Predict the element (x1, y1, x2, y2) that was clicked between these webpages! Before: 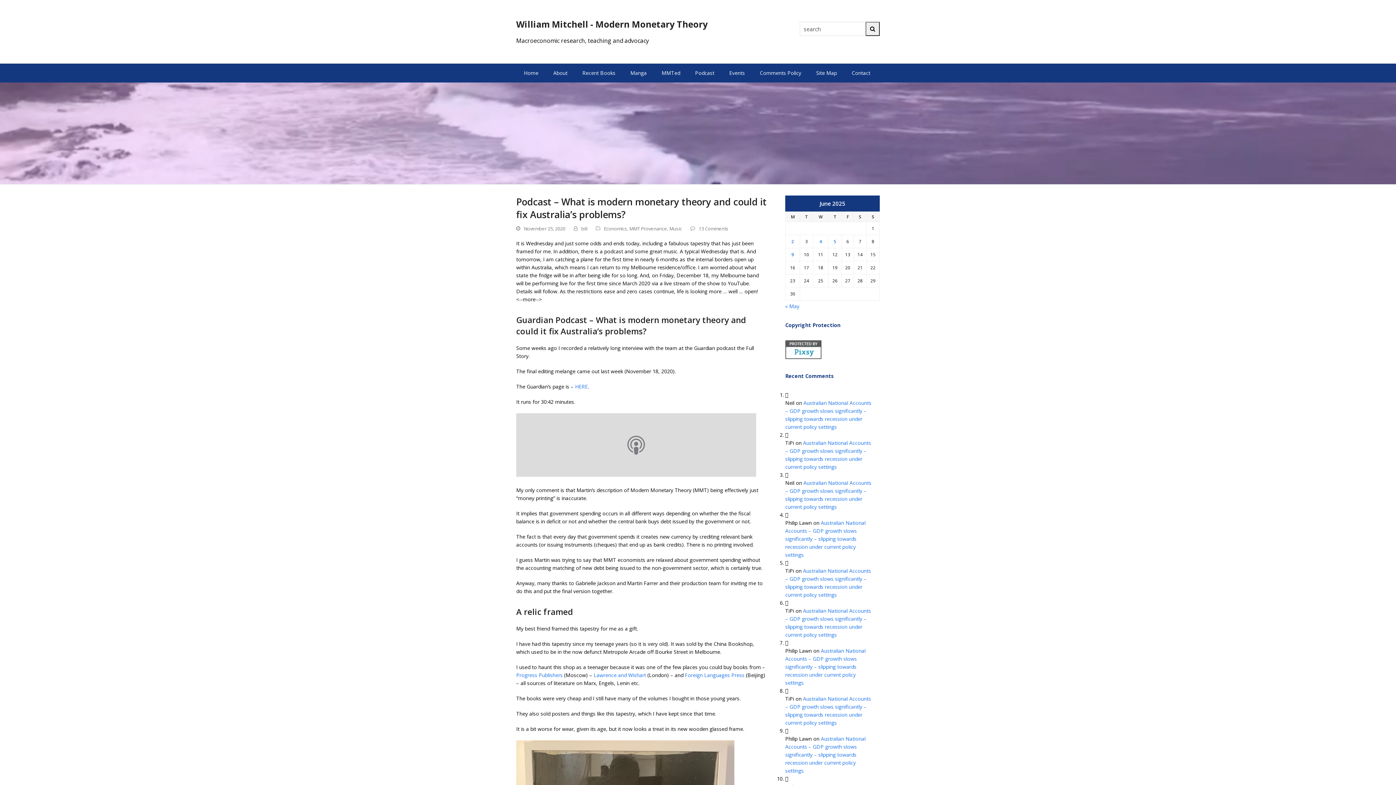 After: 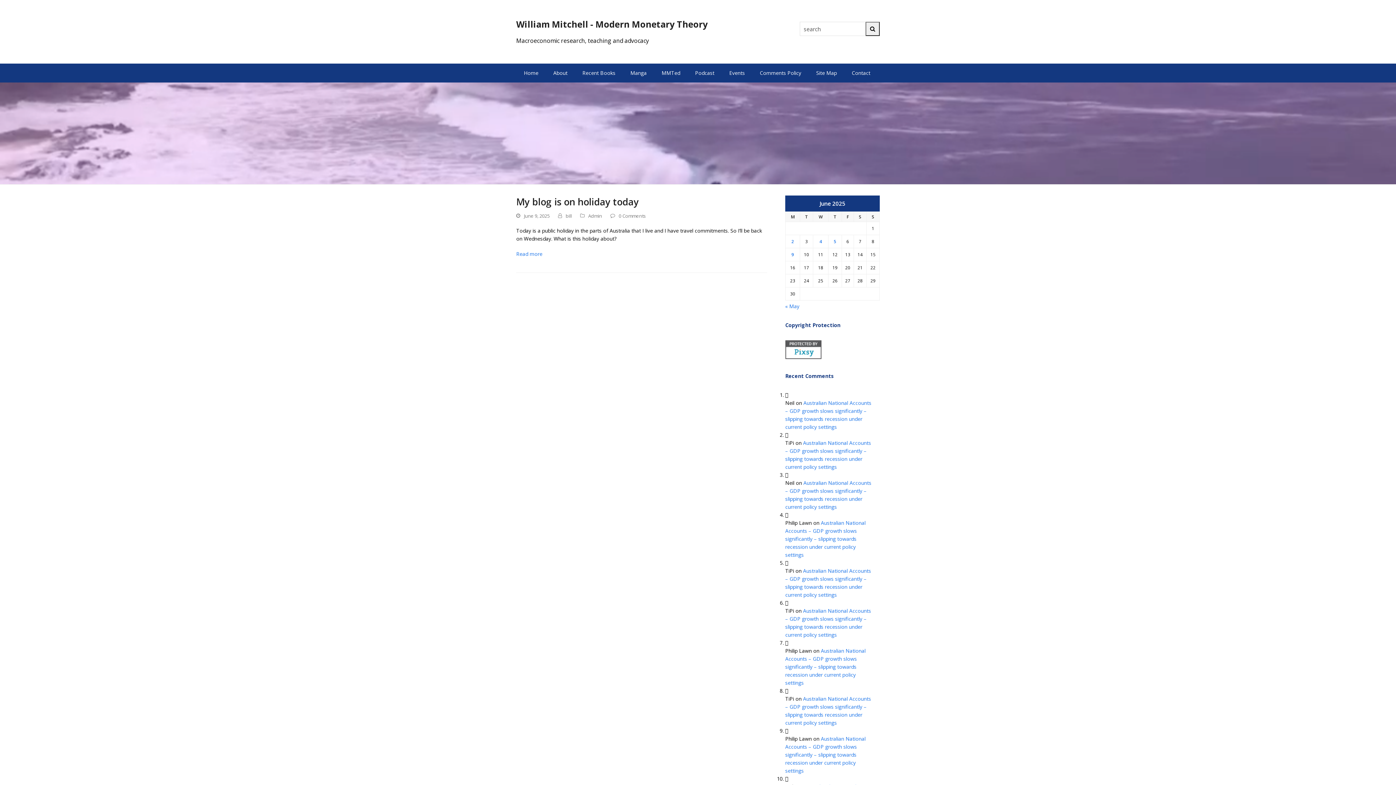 Action: bbox: (785, 248, 800, 261) label: Posts published on June 9, 2025